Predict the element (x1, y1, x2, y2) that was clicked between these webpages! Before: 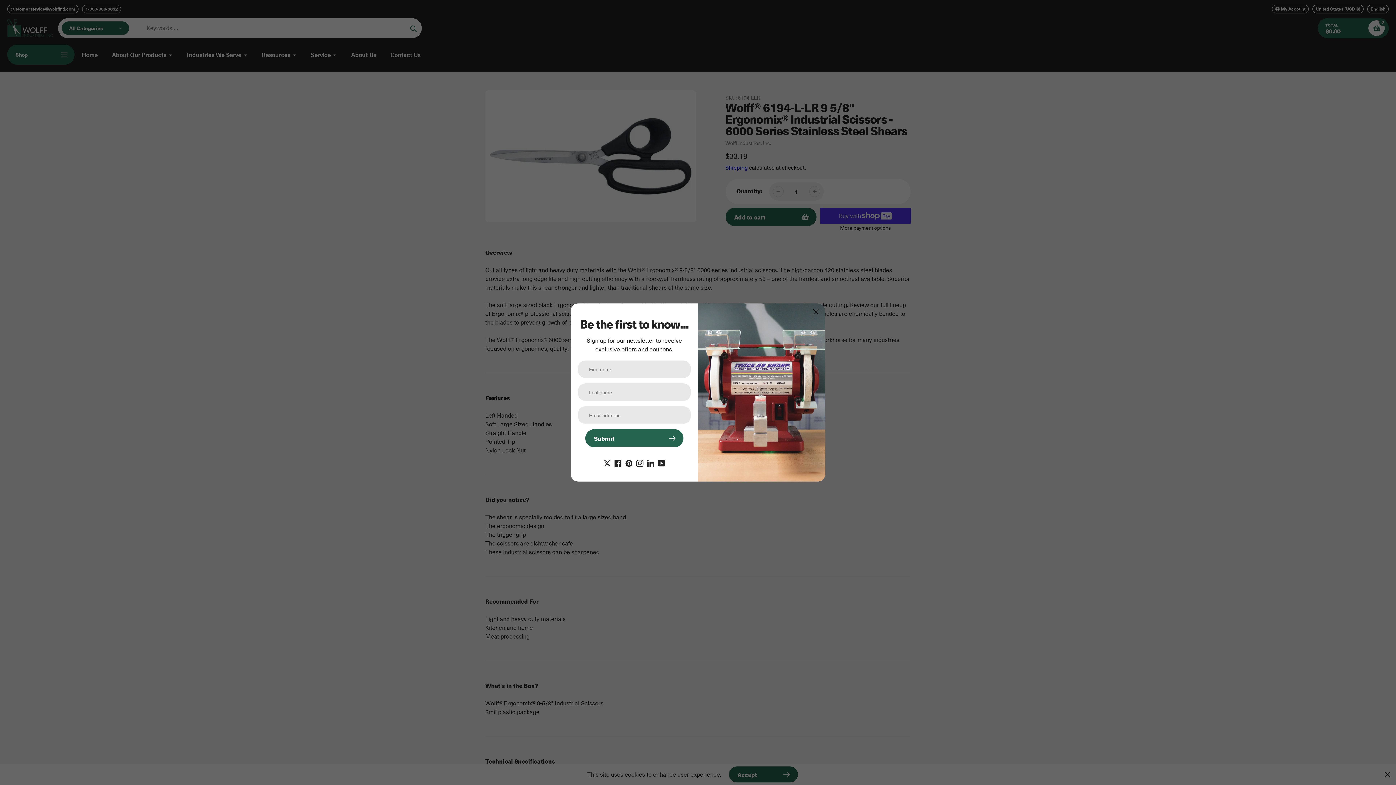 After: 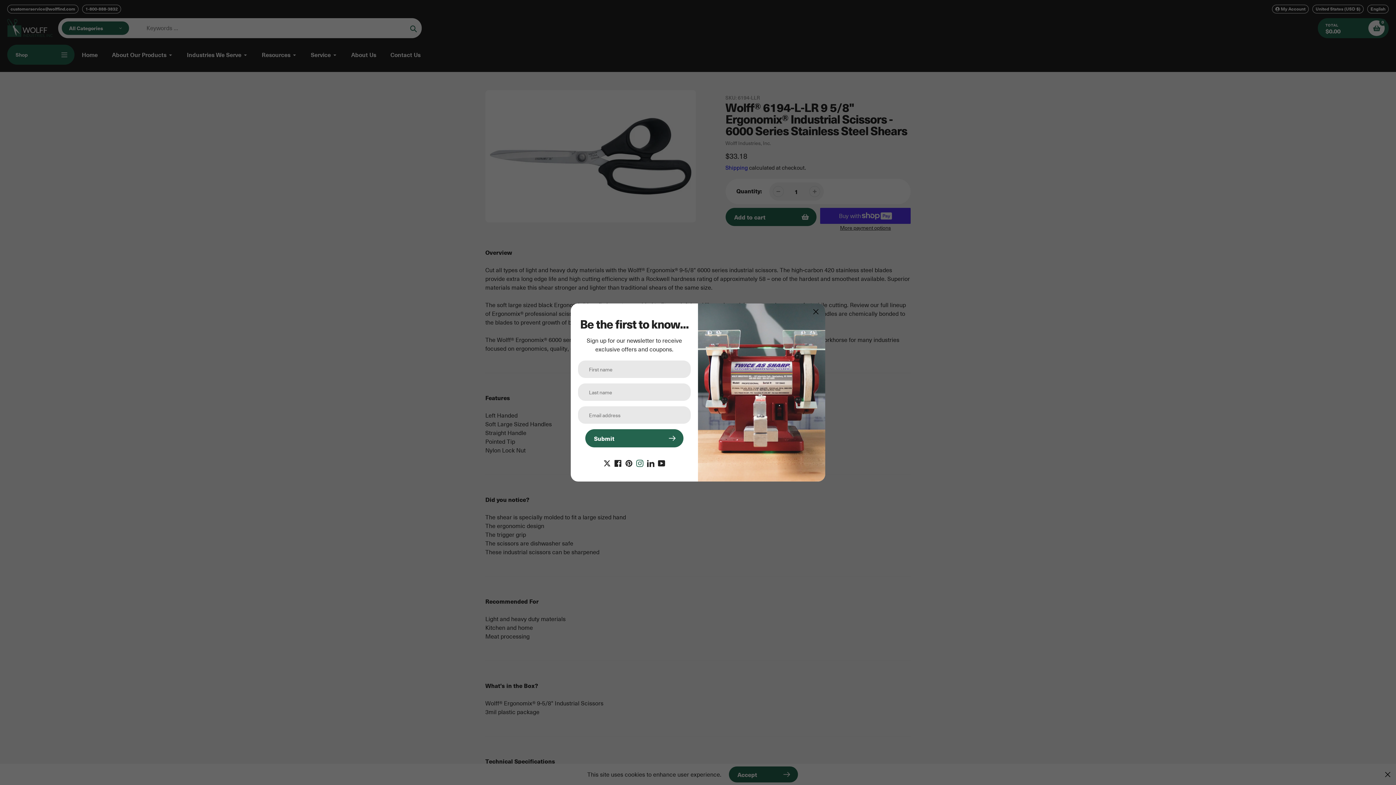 Action: bbox: (636, 458, 643, 466)